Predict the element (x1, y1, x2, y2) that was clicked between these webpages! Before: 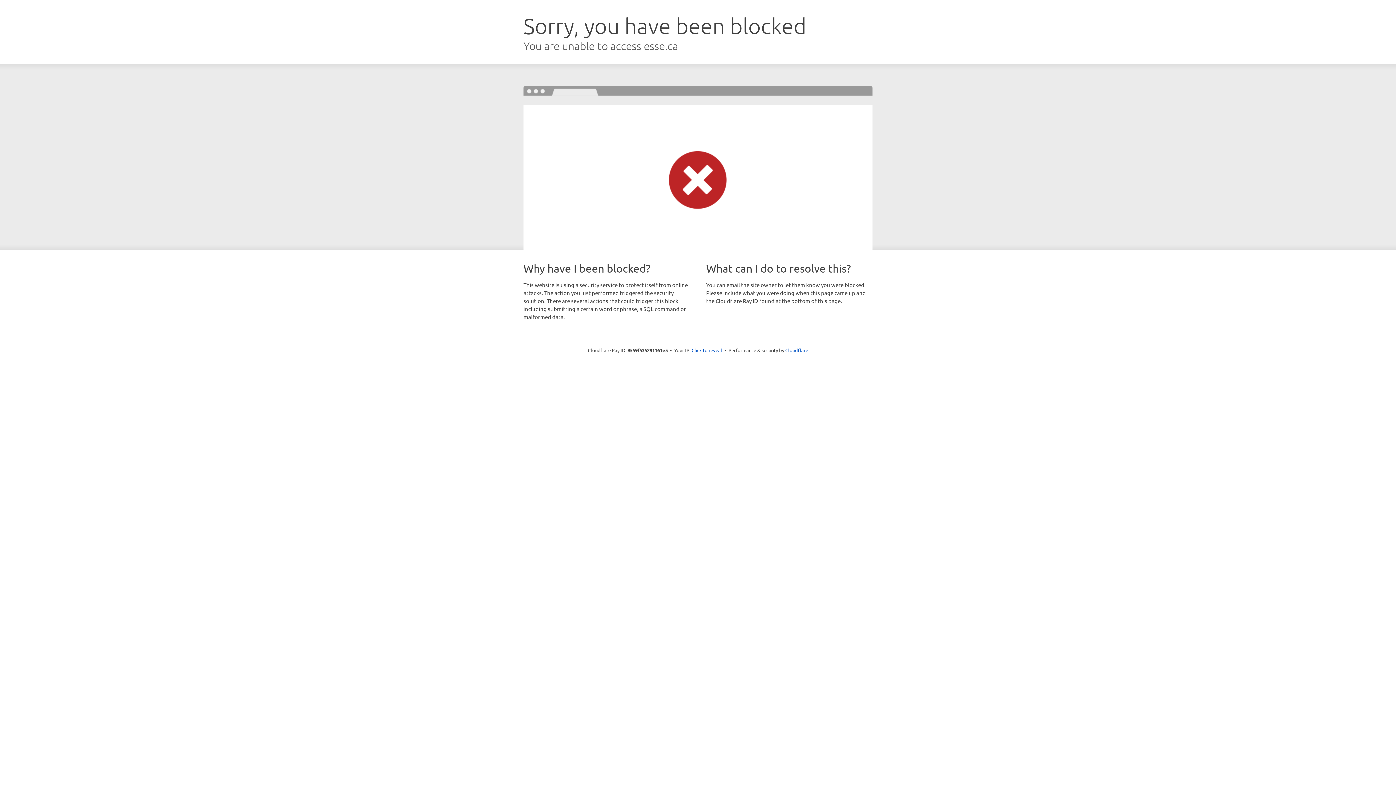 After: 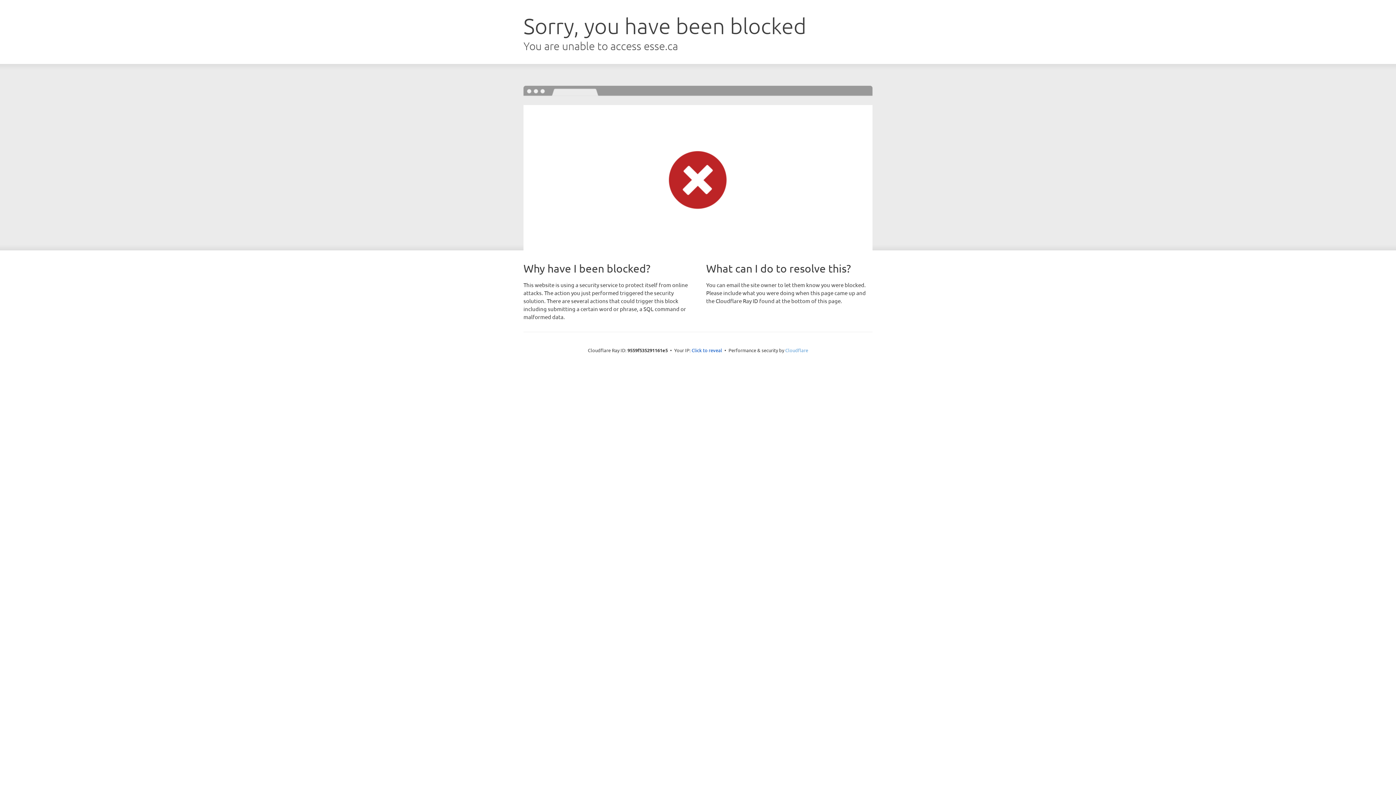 Action: label: Cloudflare bbox: (785, 347, 808, 353)